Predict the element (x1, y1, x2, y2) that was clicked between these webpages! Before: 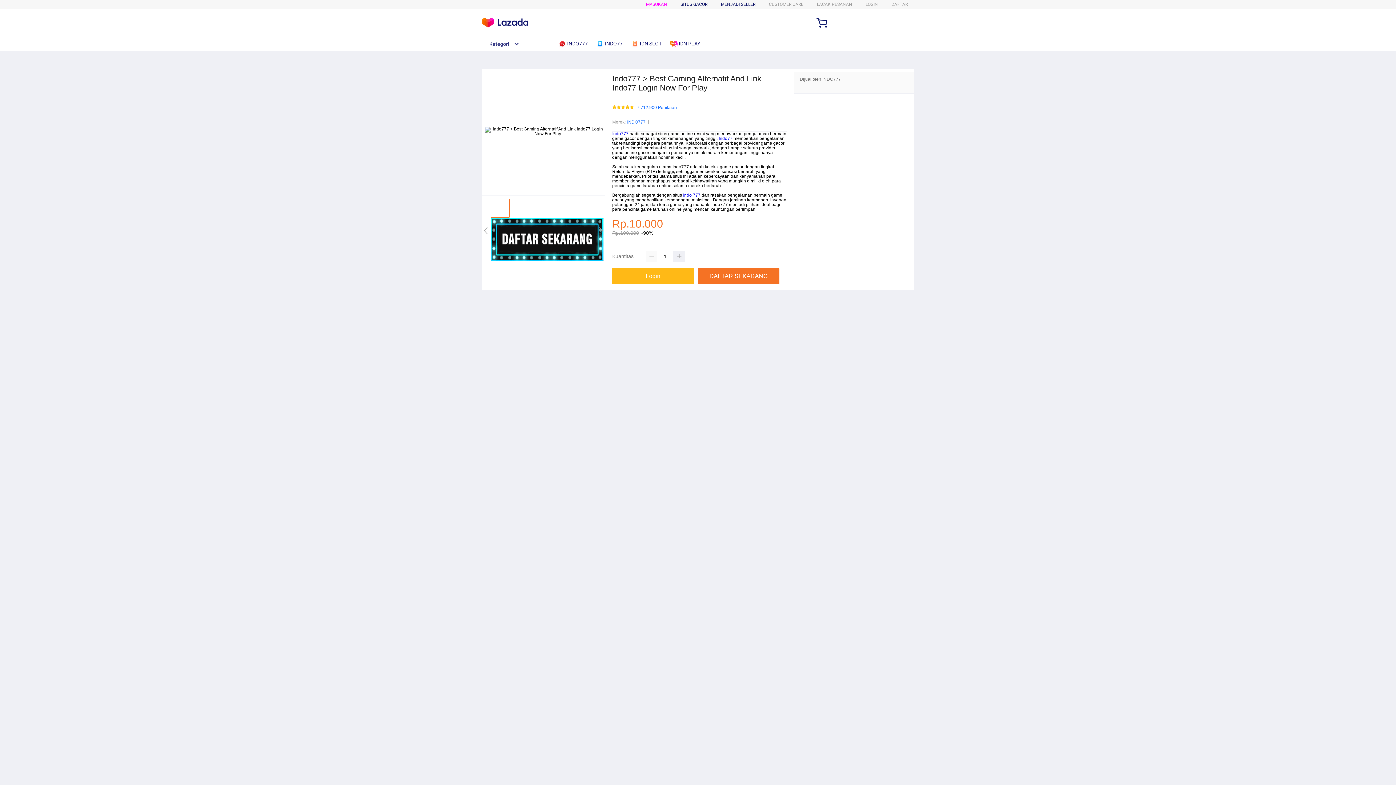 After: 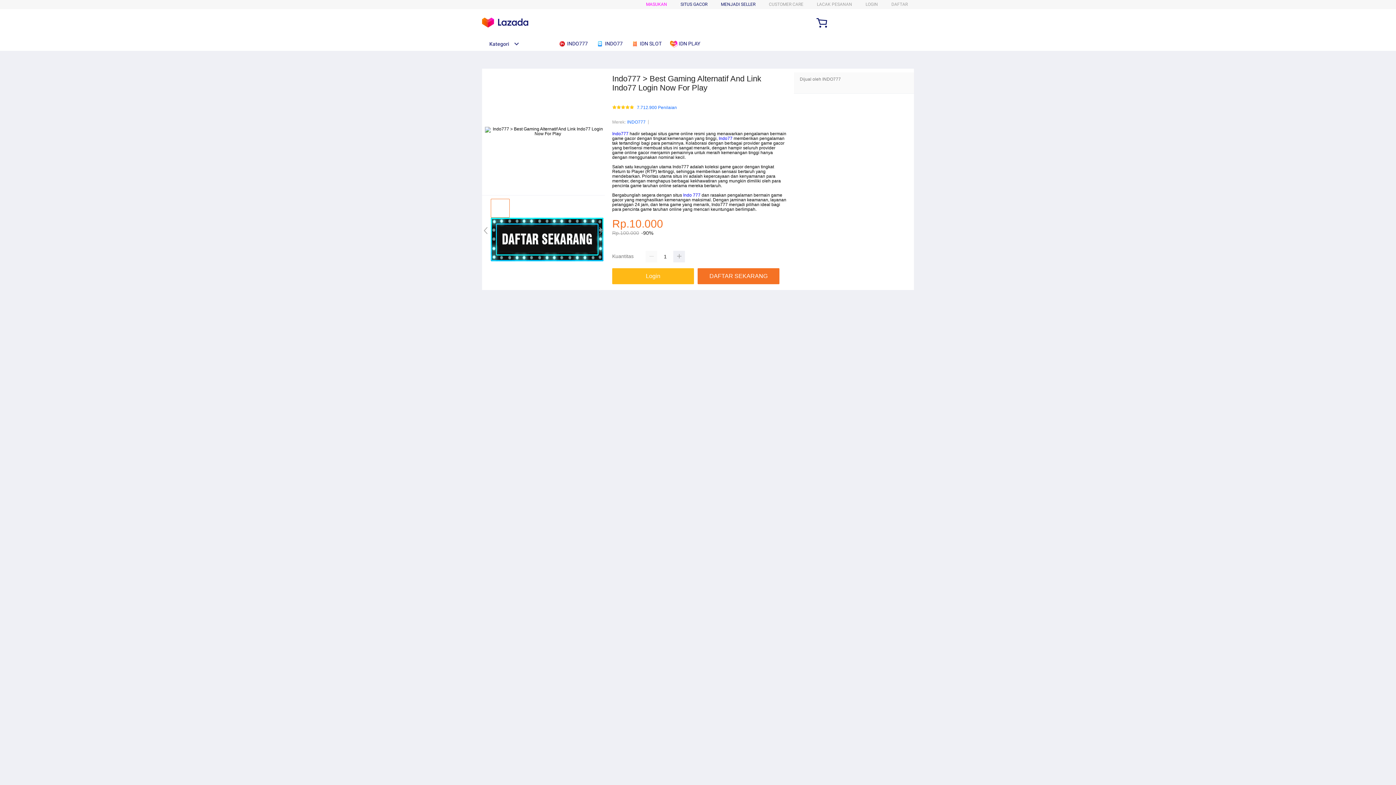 Action: label:  INDO777 bbox: (558, 36, 591, 50)